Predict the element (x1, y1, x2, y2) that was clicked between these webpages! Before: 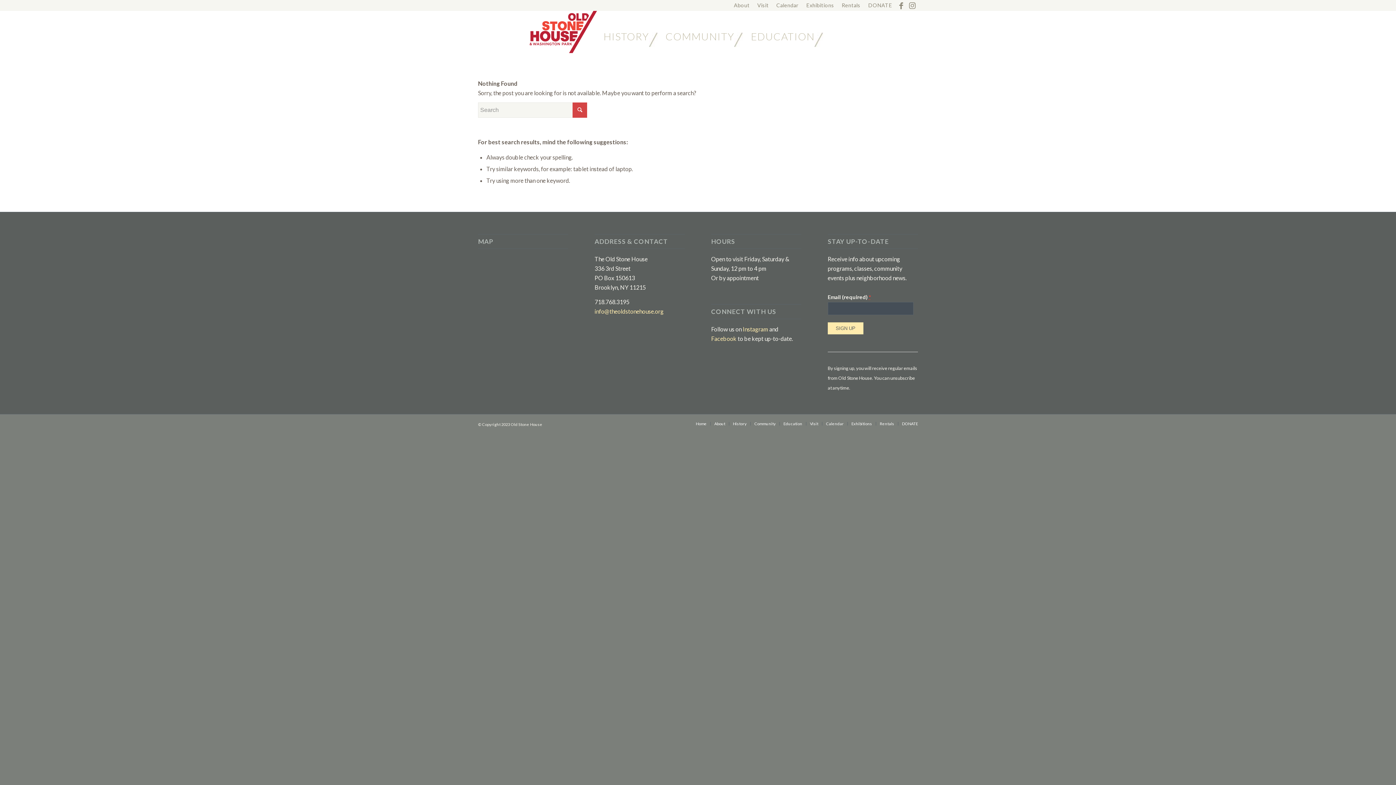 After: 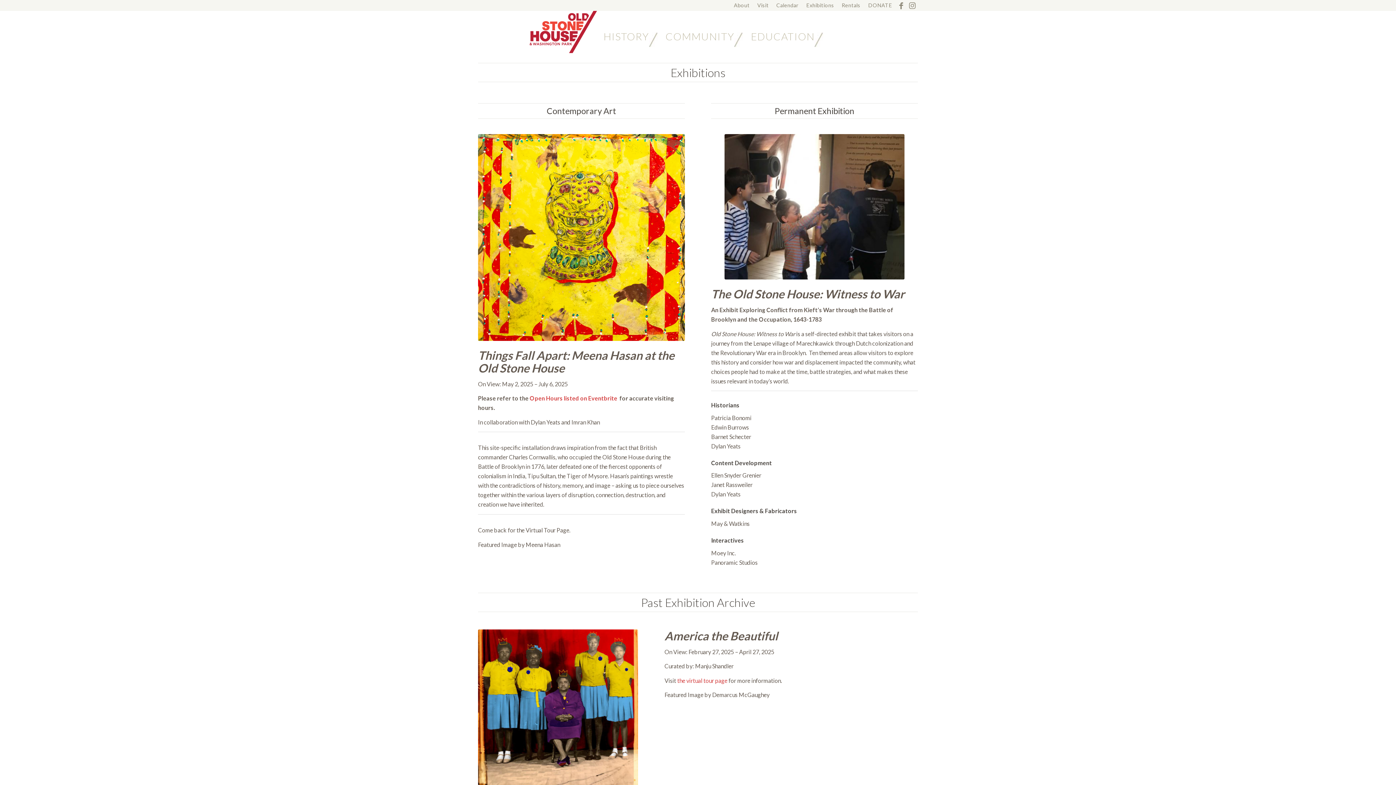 Action: bbox: (806, 0, 834, 10) label: Exhibitions